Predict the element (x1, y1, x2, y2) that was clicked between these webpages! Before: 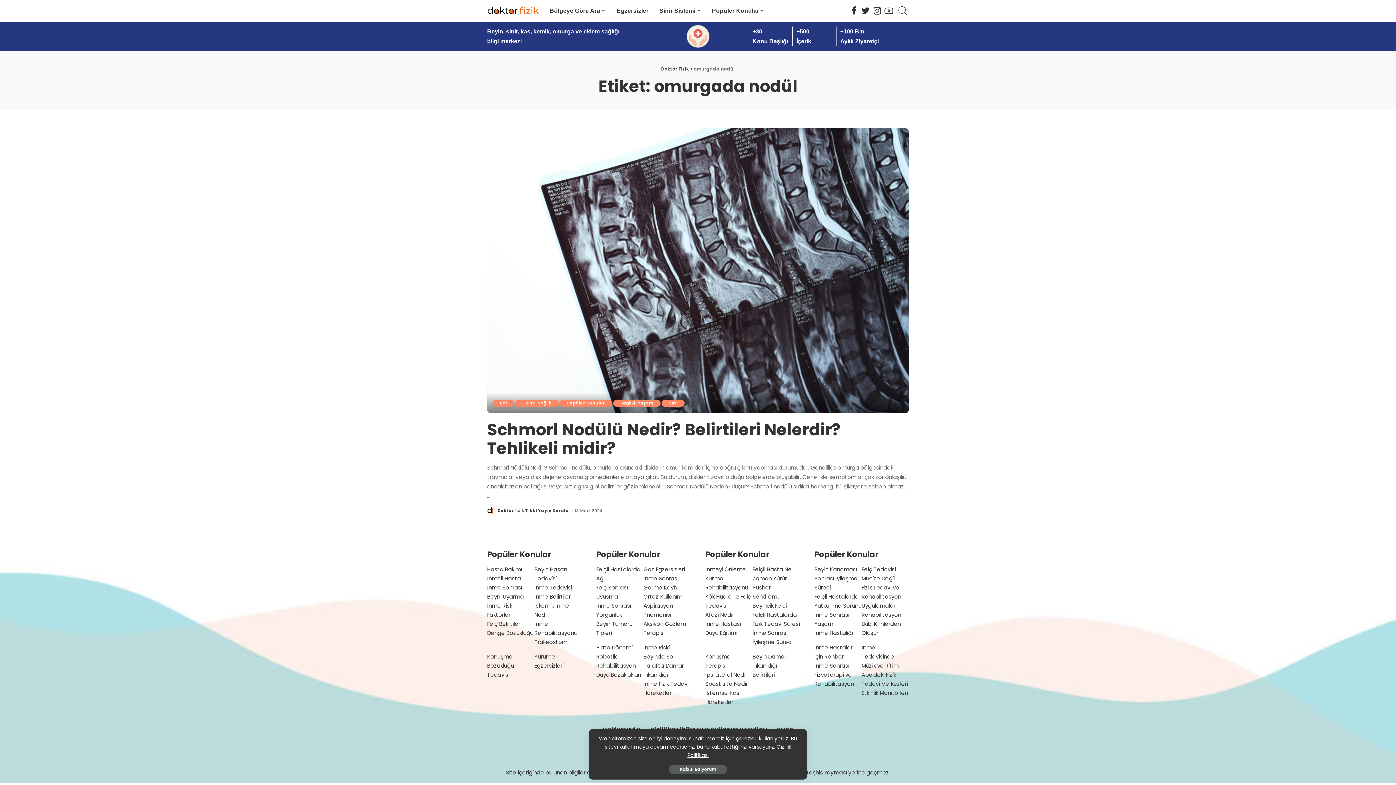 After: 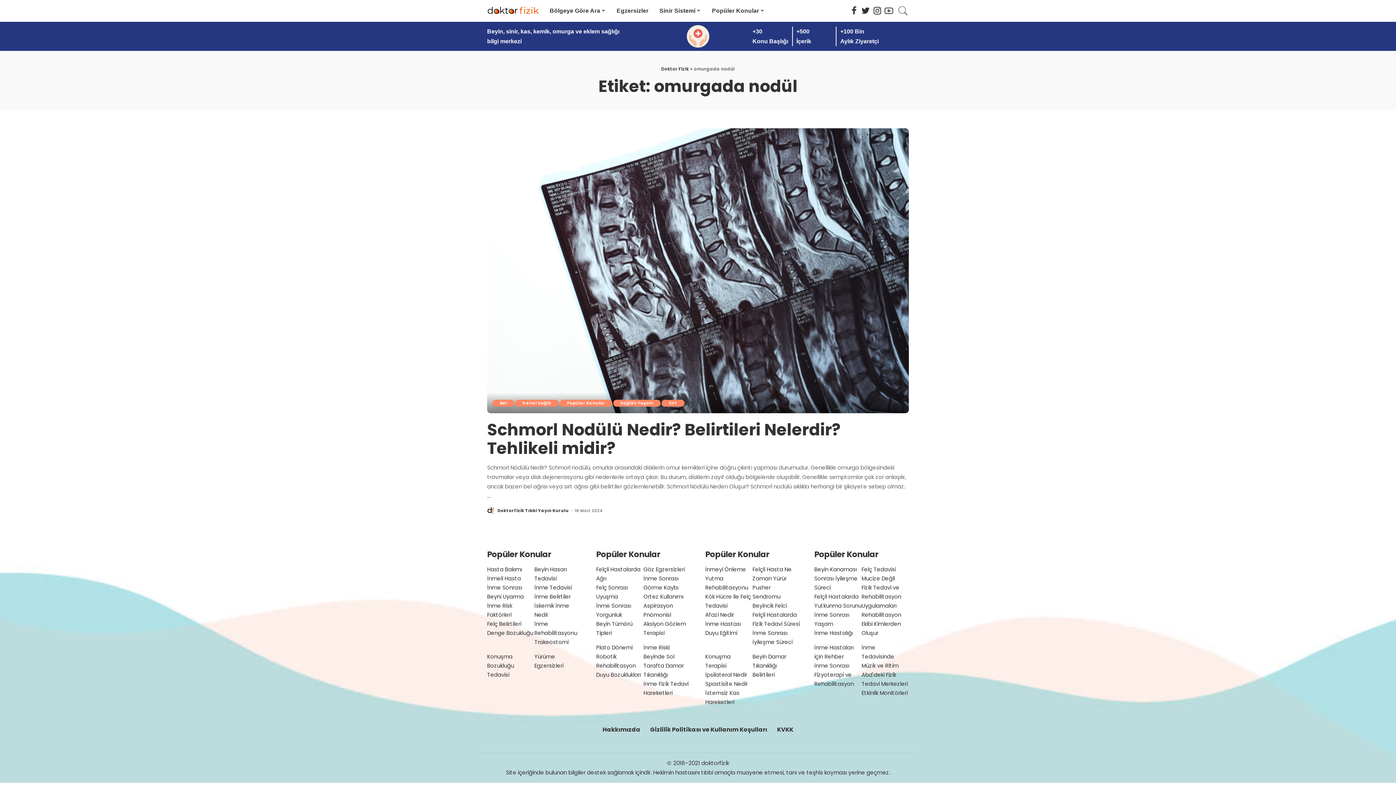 Action: bbox: (669, 765, 727, 774) label: Kabul Ediyorum